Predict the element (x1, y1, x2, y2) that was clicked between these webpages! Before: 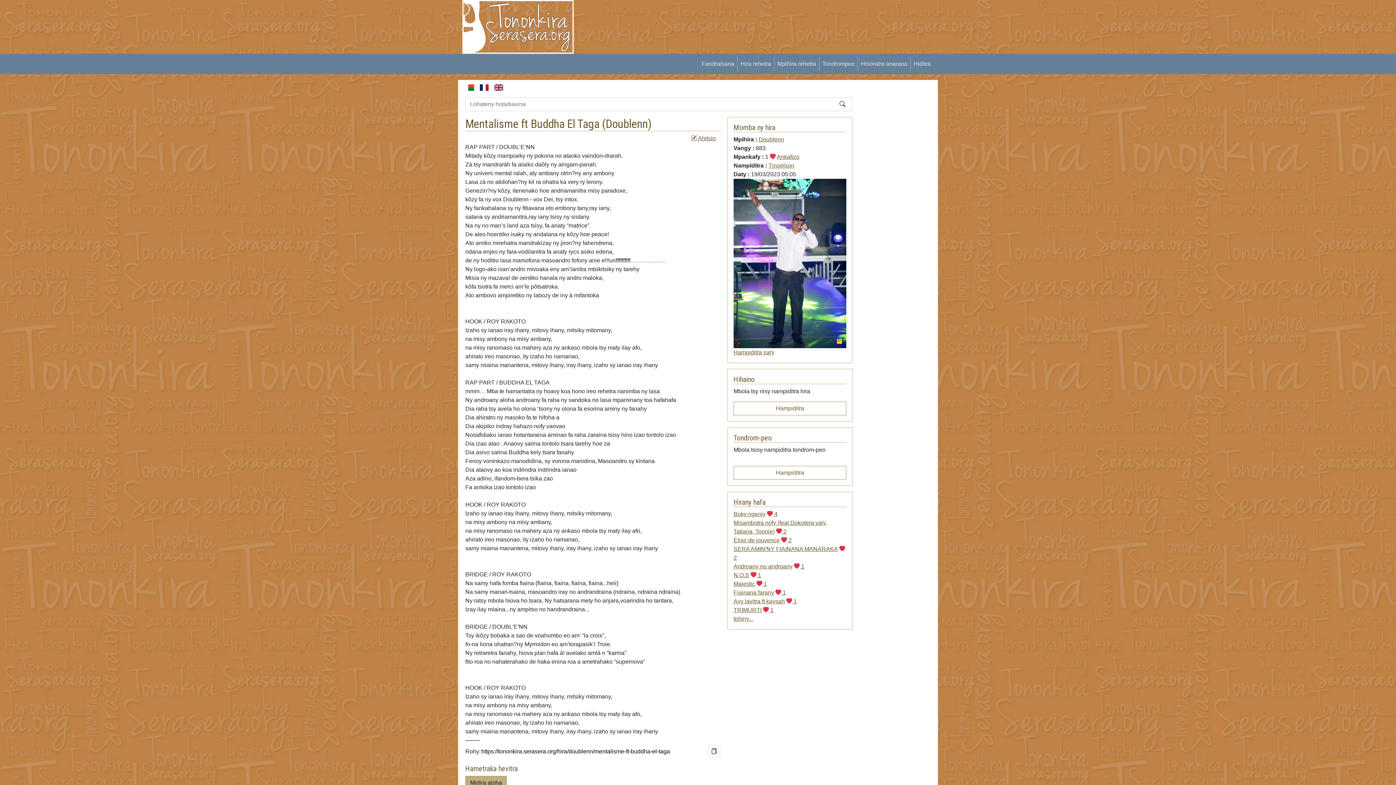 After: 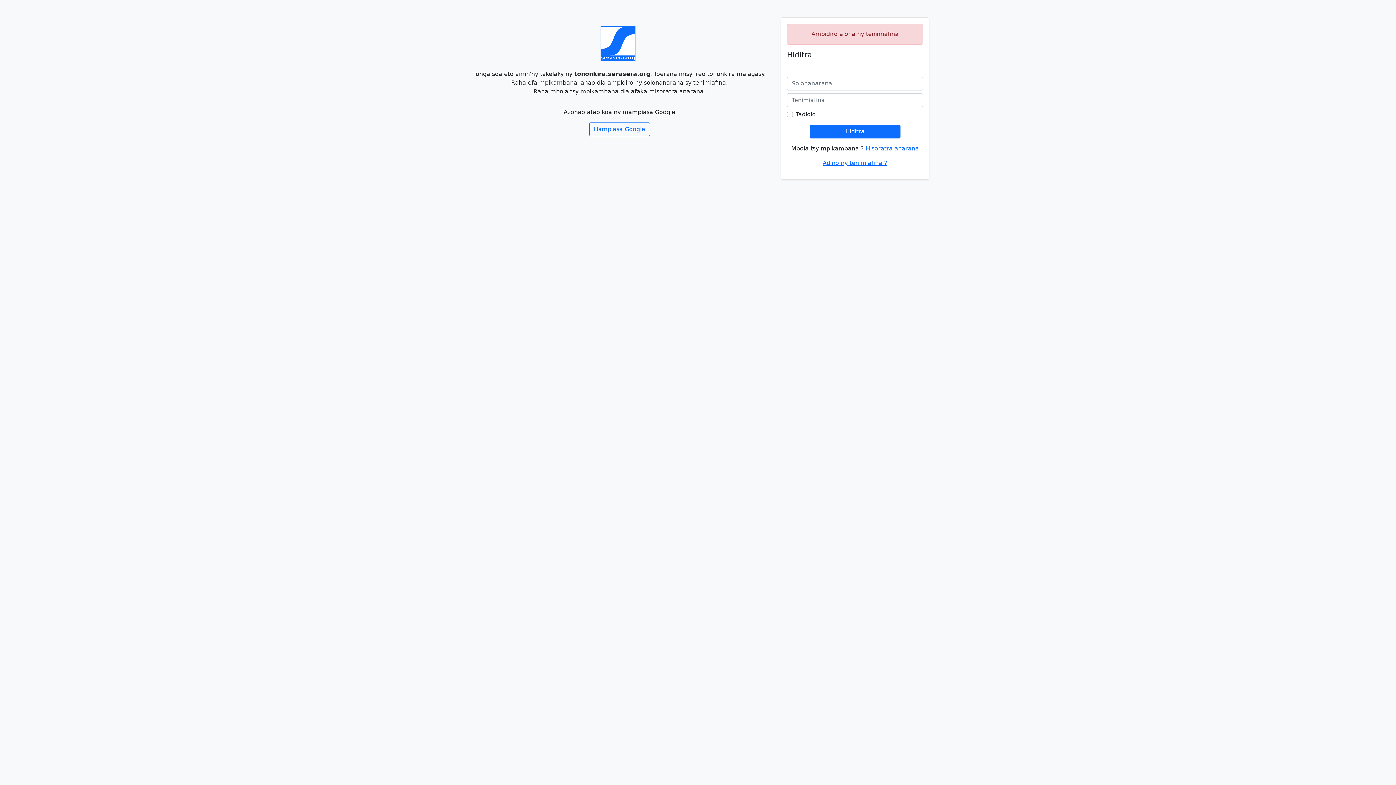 Action: label: Hampiditra bbox: (733, 466, 846, 480)